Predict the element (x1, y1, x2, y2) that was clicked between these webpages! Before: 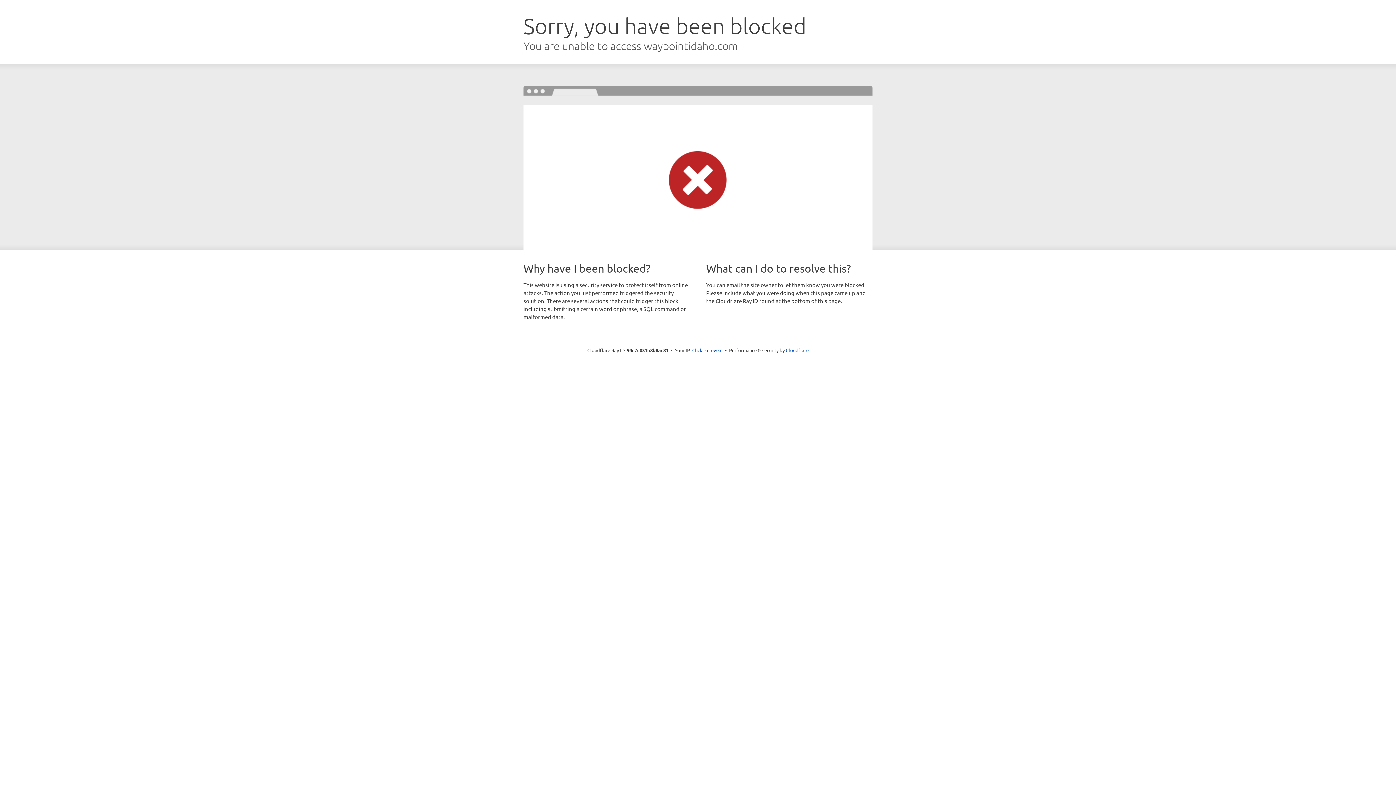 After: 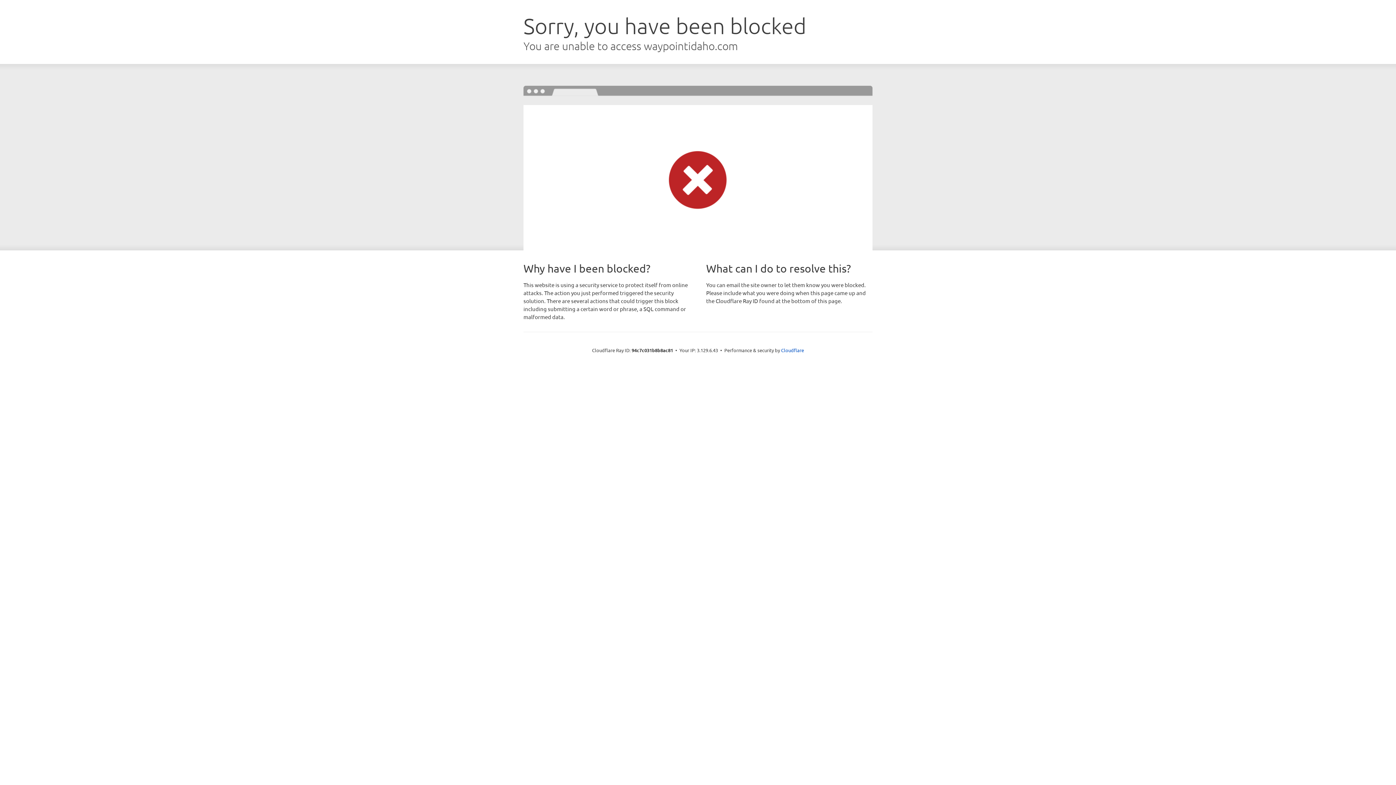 Action: bbox: (692, 346, 722, 353) label: Click to reveal